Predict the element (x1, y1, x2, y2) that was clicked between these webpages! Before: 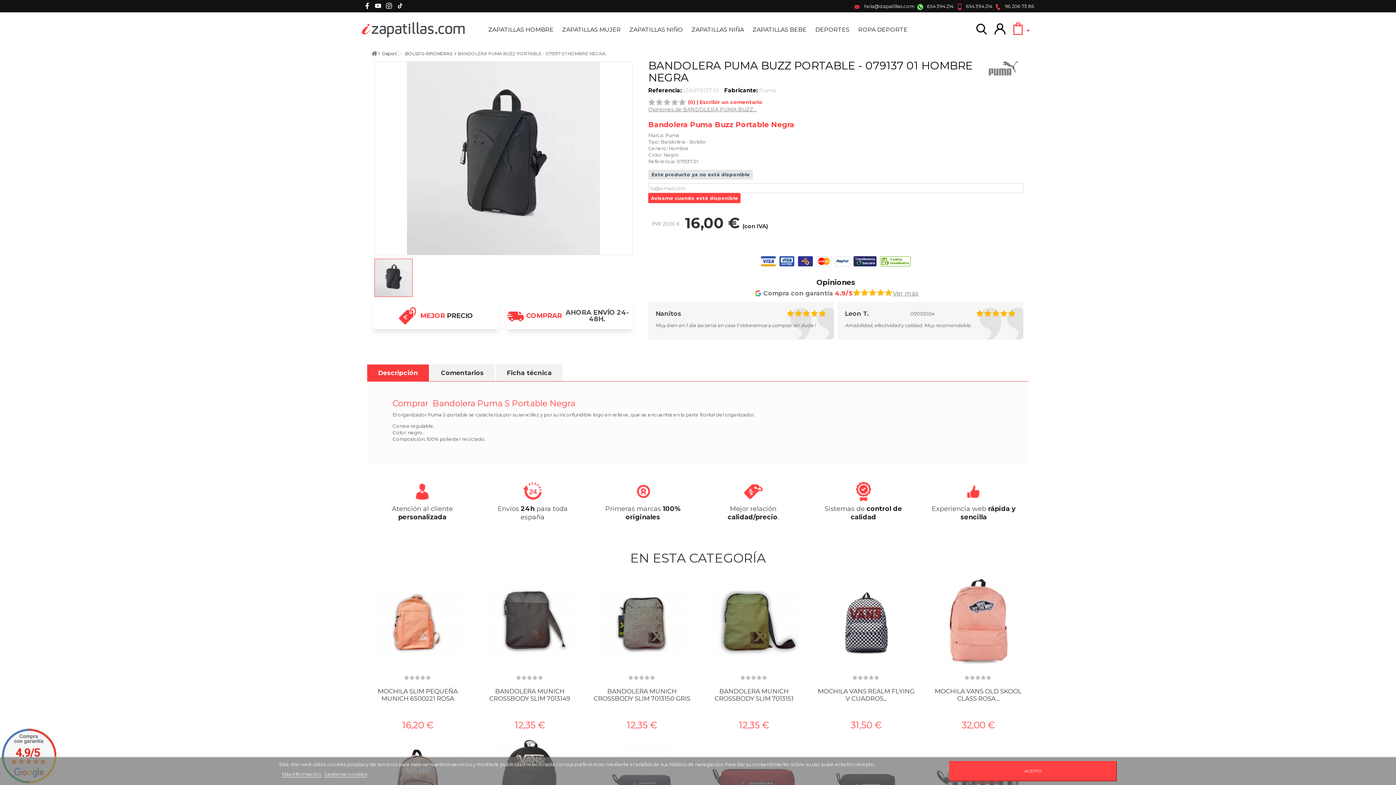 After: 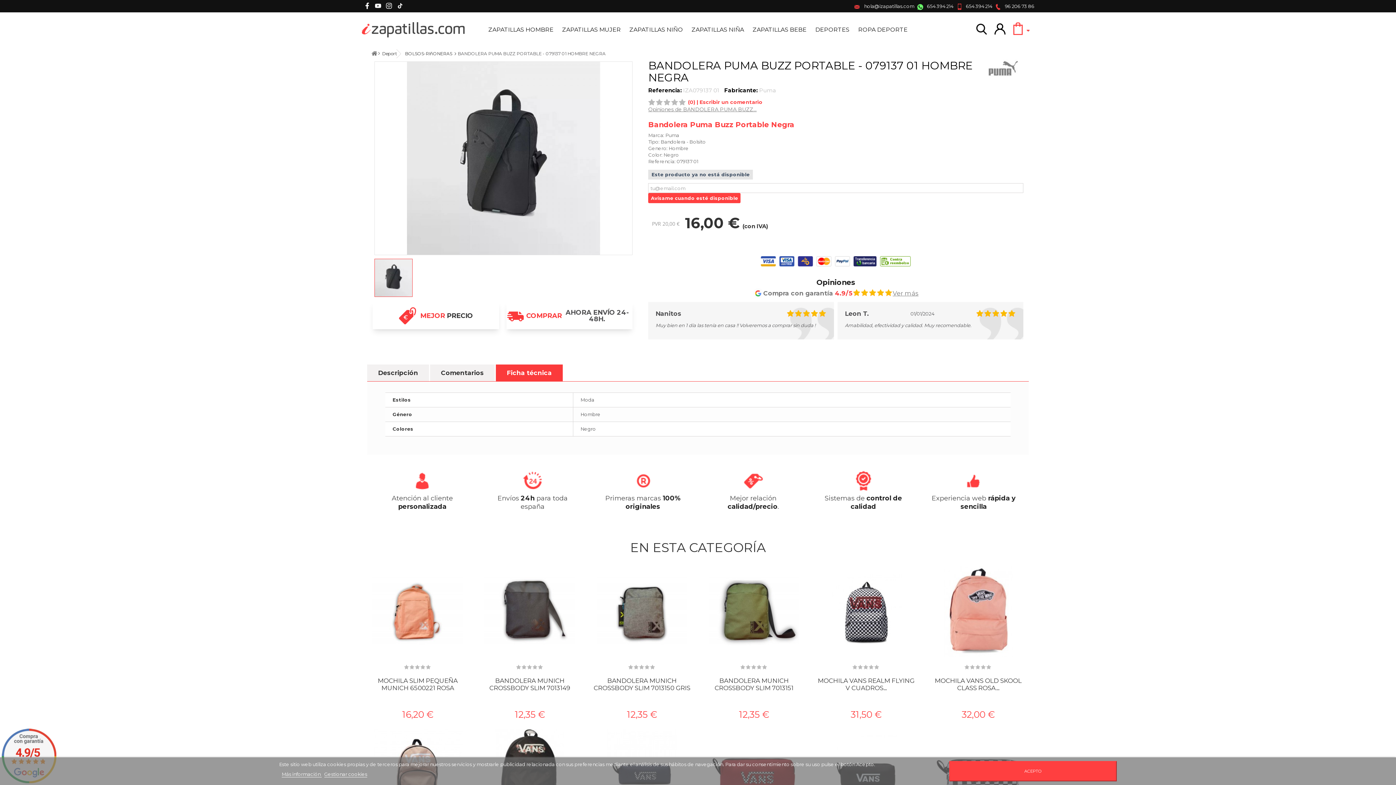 Action: bbox: (496, 364, 562, 381) label: Ficha técnica